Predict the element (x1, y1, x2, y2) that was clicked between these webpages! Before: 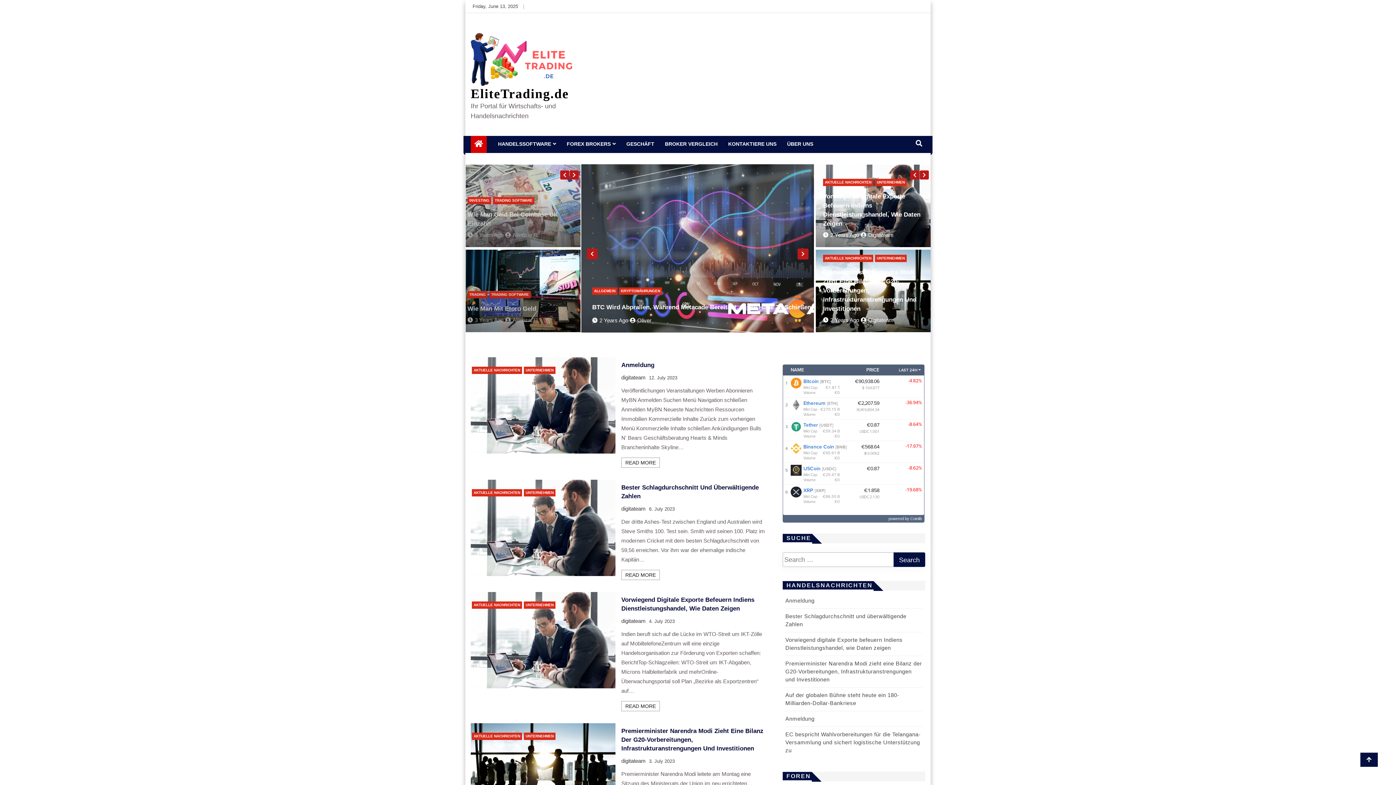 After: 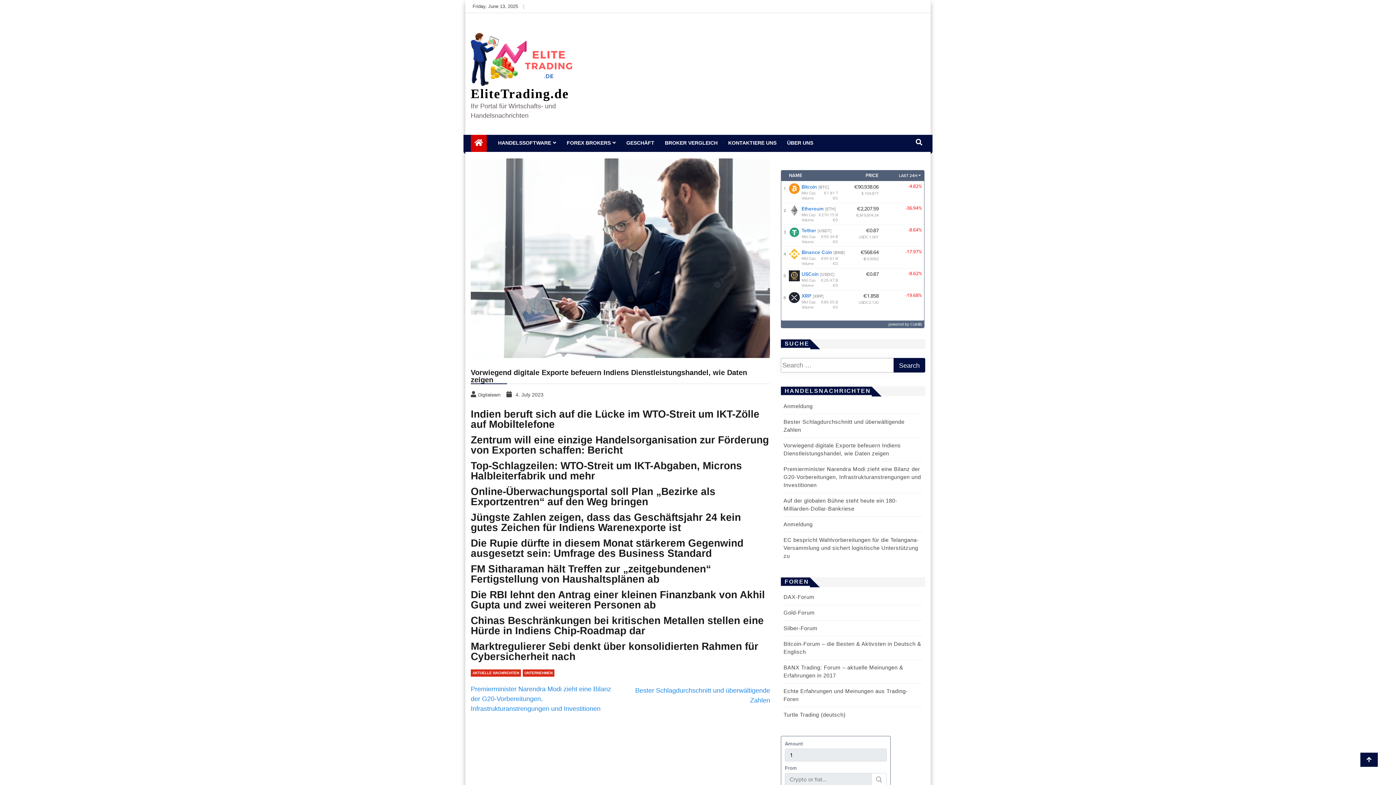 Action: bbox: (621, 701, 660, 711) label: READ MORE